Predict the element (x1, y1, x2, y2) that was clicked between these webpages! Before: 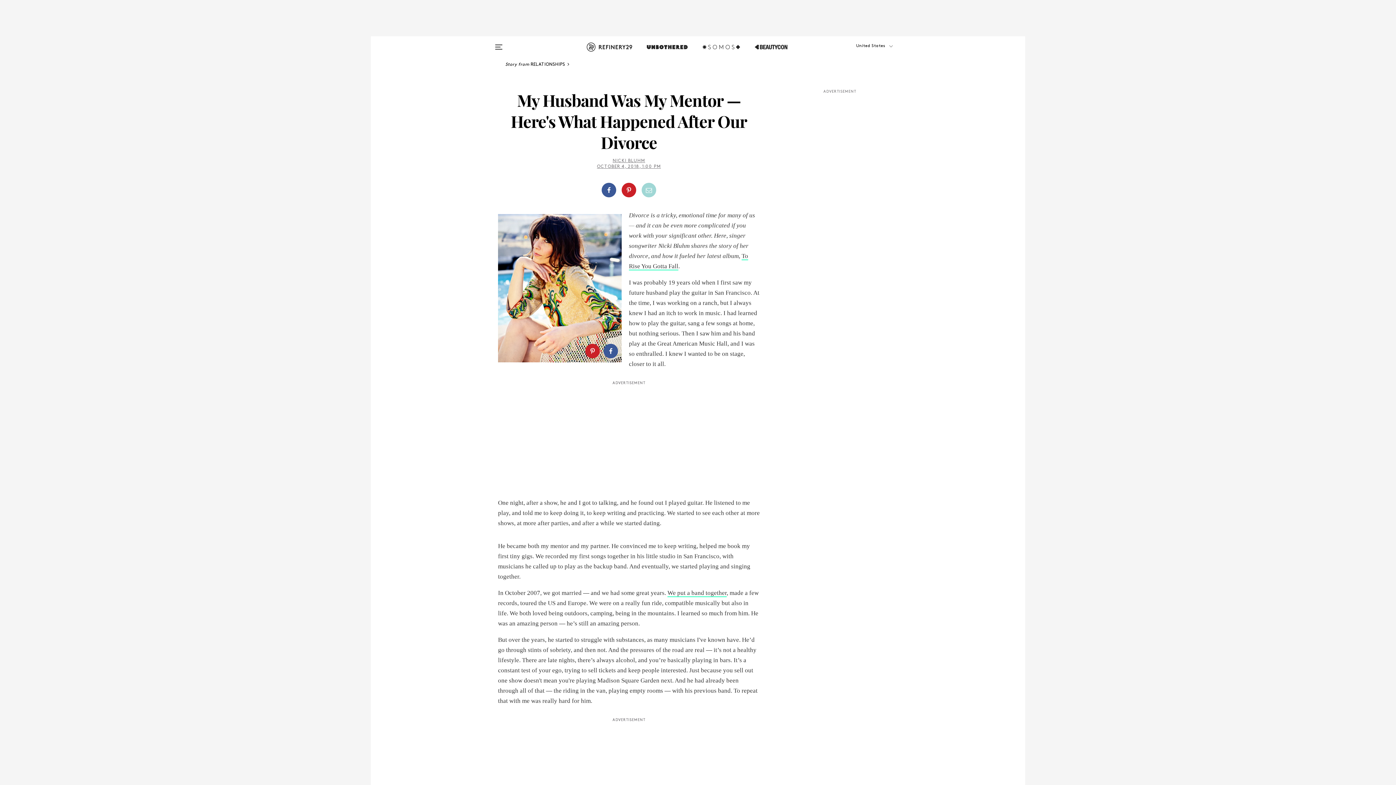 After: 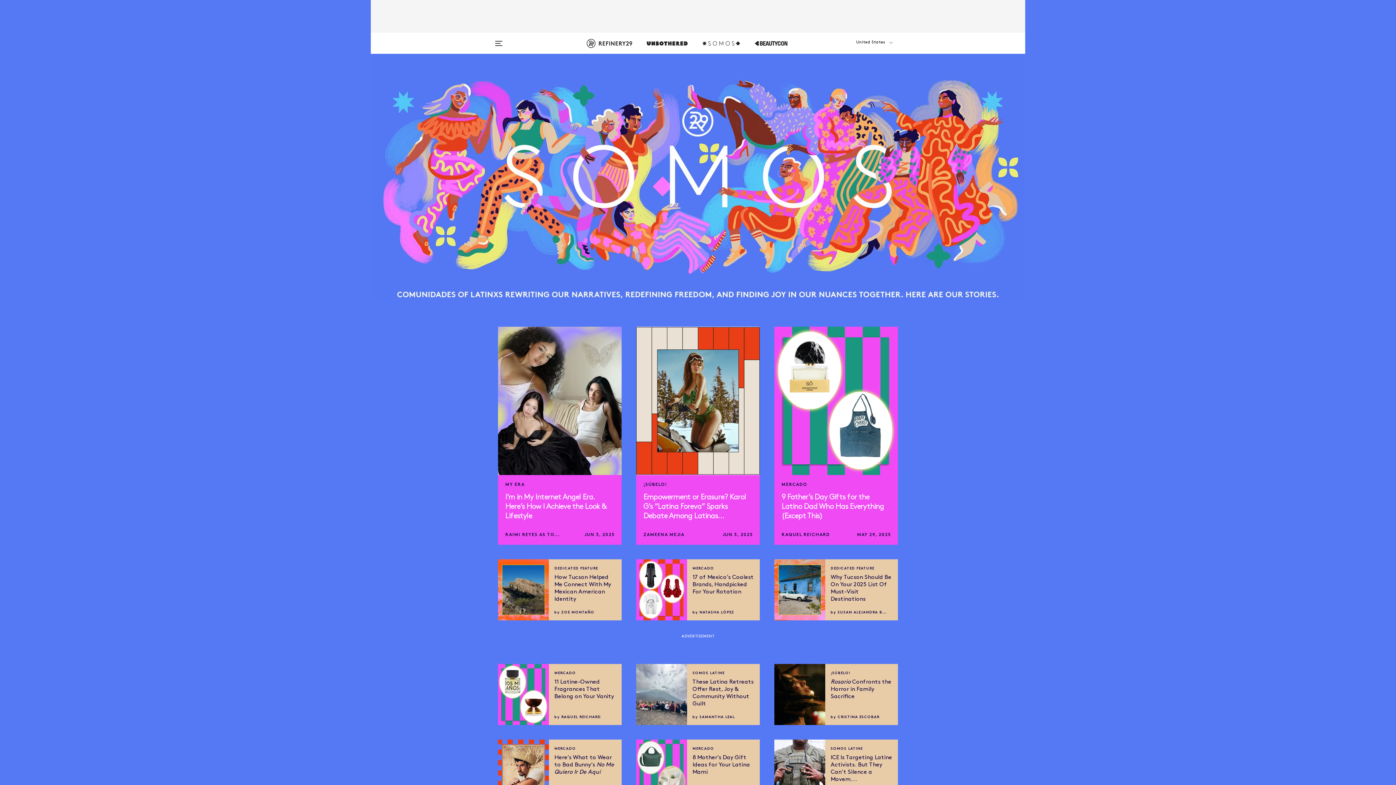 Action: bbox: (702, 42, 740, 60)